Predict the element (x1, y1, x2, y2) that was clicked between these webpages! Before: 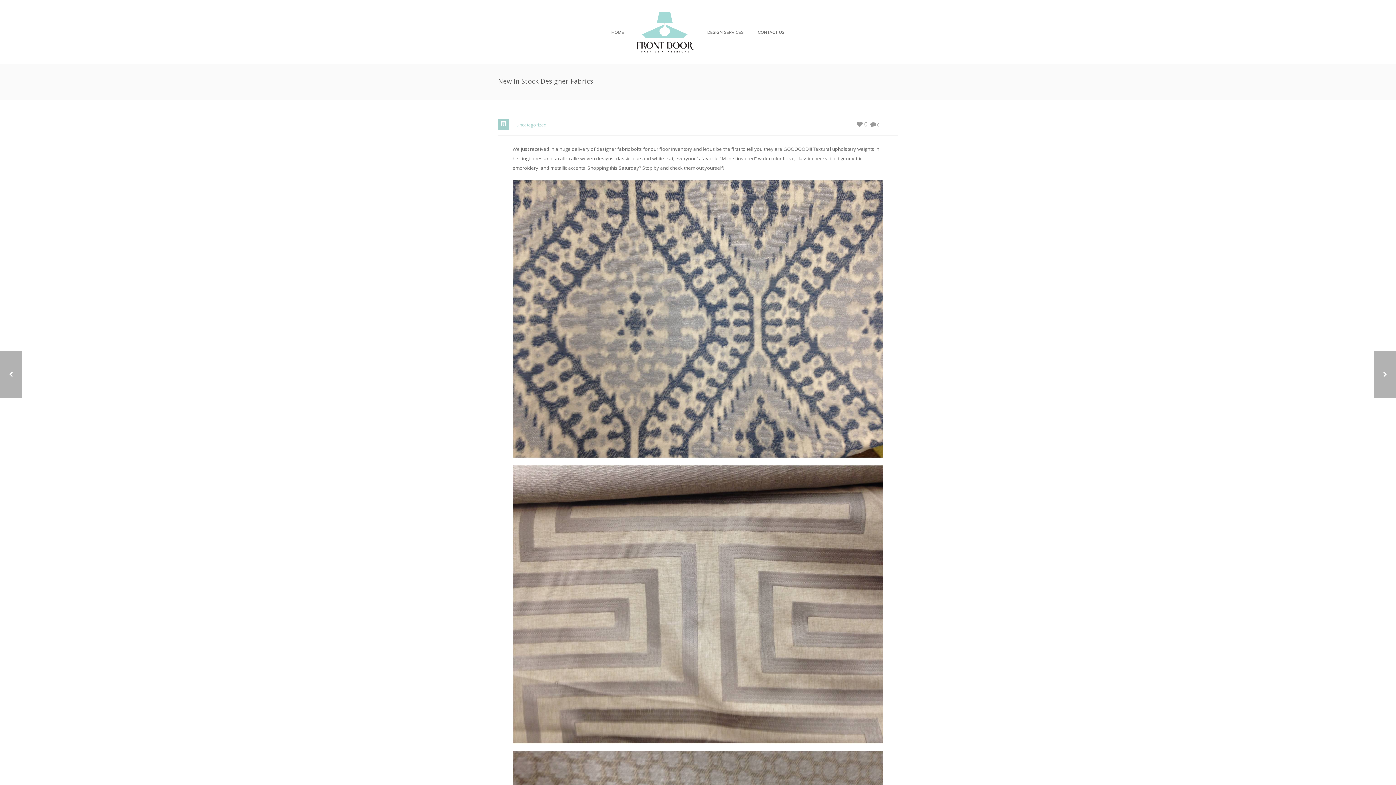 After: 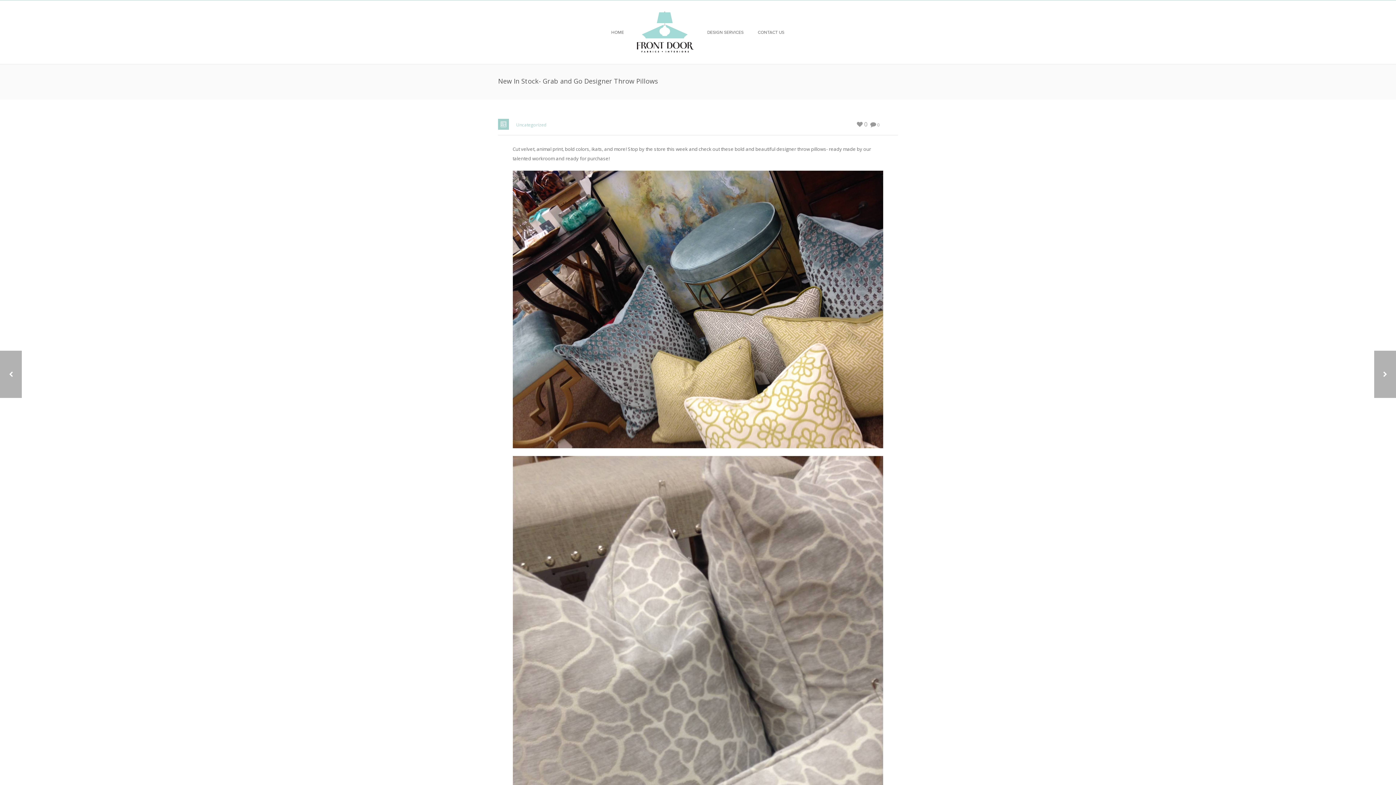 Action: bbox: (1374, 350, 1396, 398) label: NEW IN STOCK- GRAB AND GO DESIGNER THROW PILLOWS